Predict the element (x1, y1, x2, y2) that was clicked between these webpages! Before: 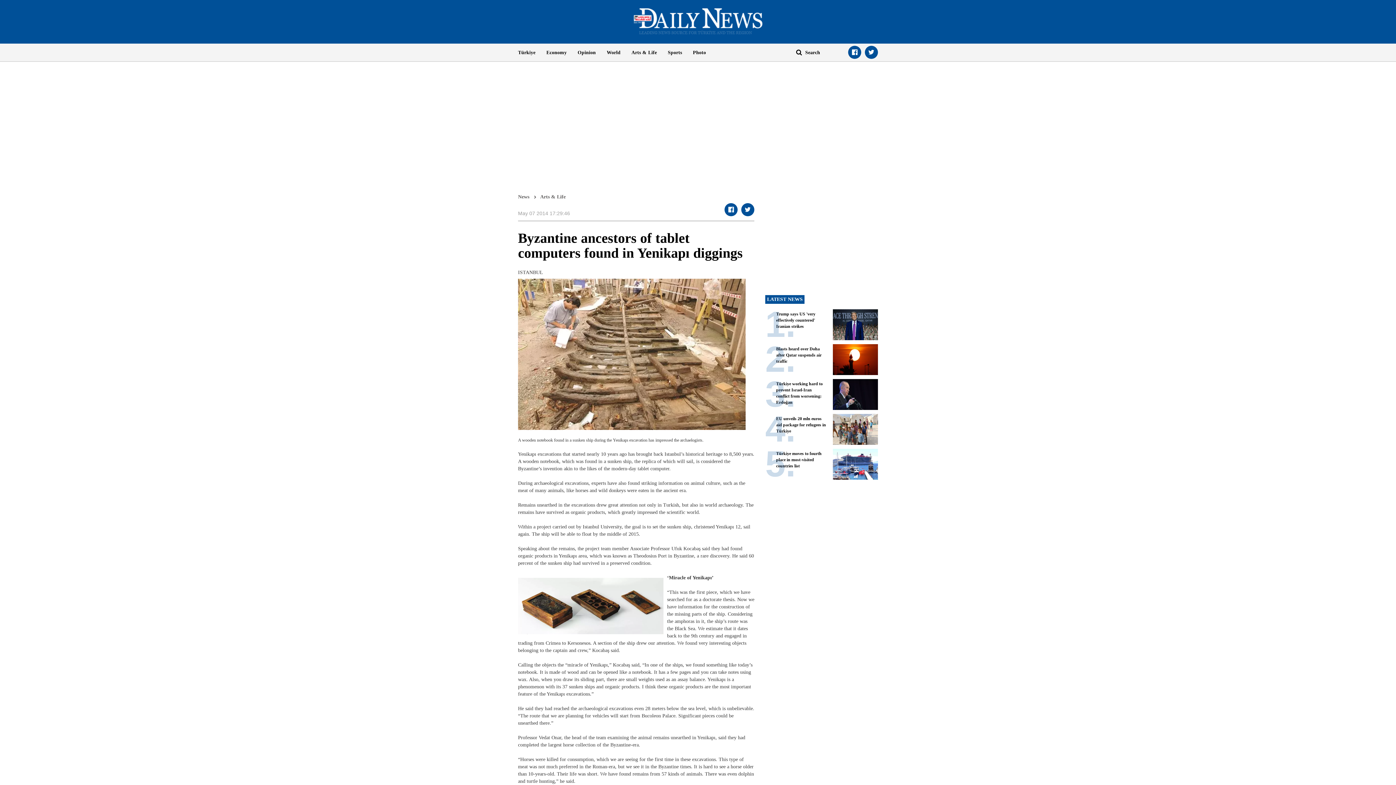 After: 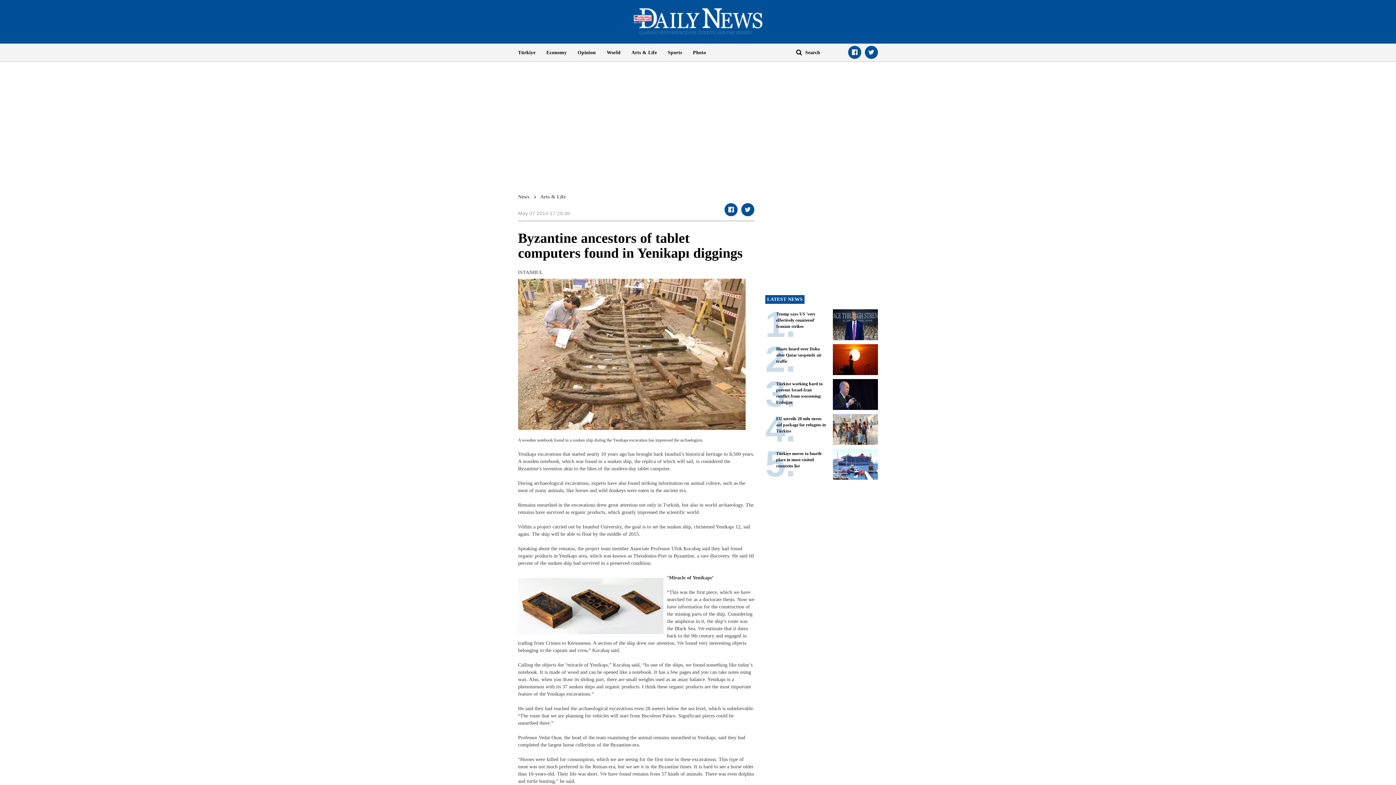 Action: bbox: (541, 43, 572, 61) label: Economy